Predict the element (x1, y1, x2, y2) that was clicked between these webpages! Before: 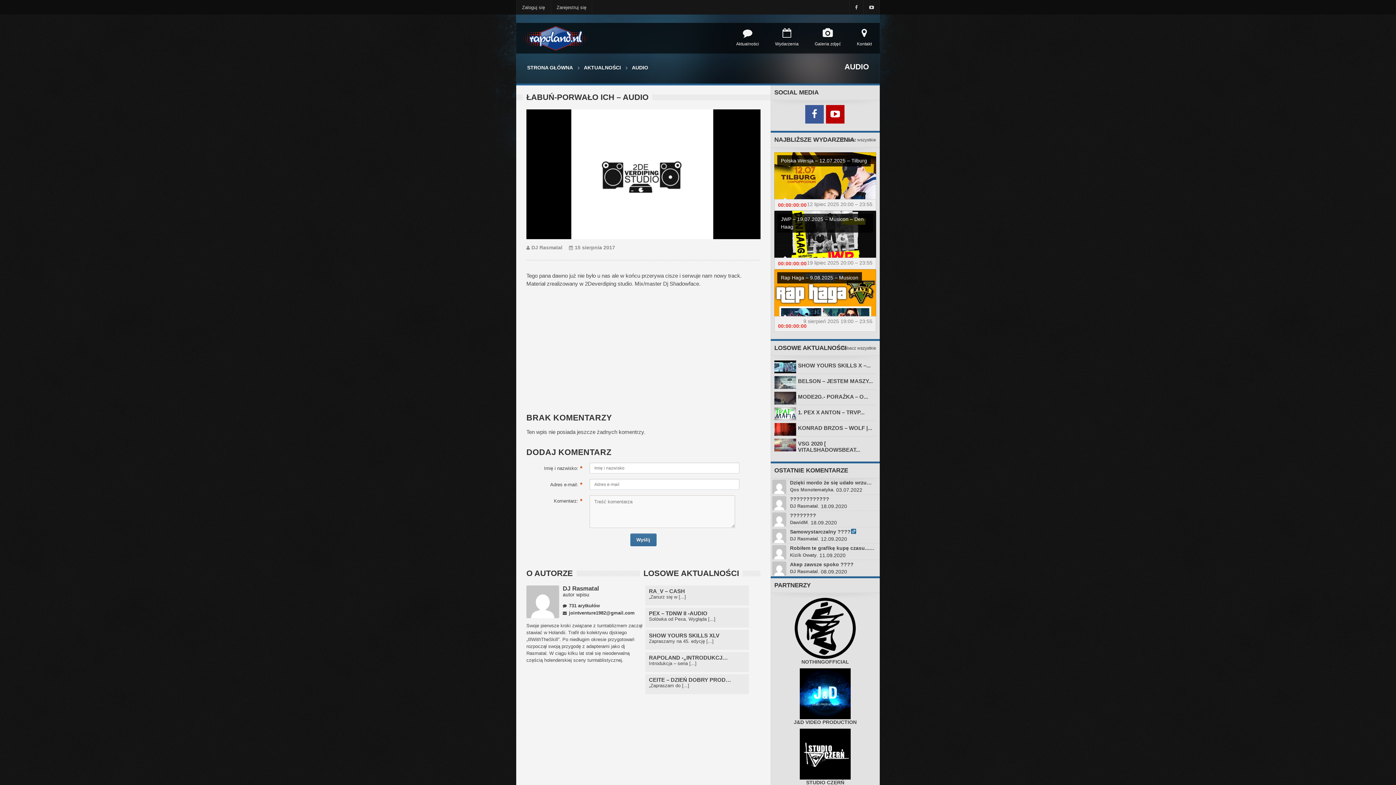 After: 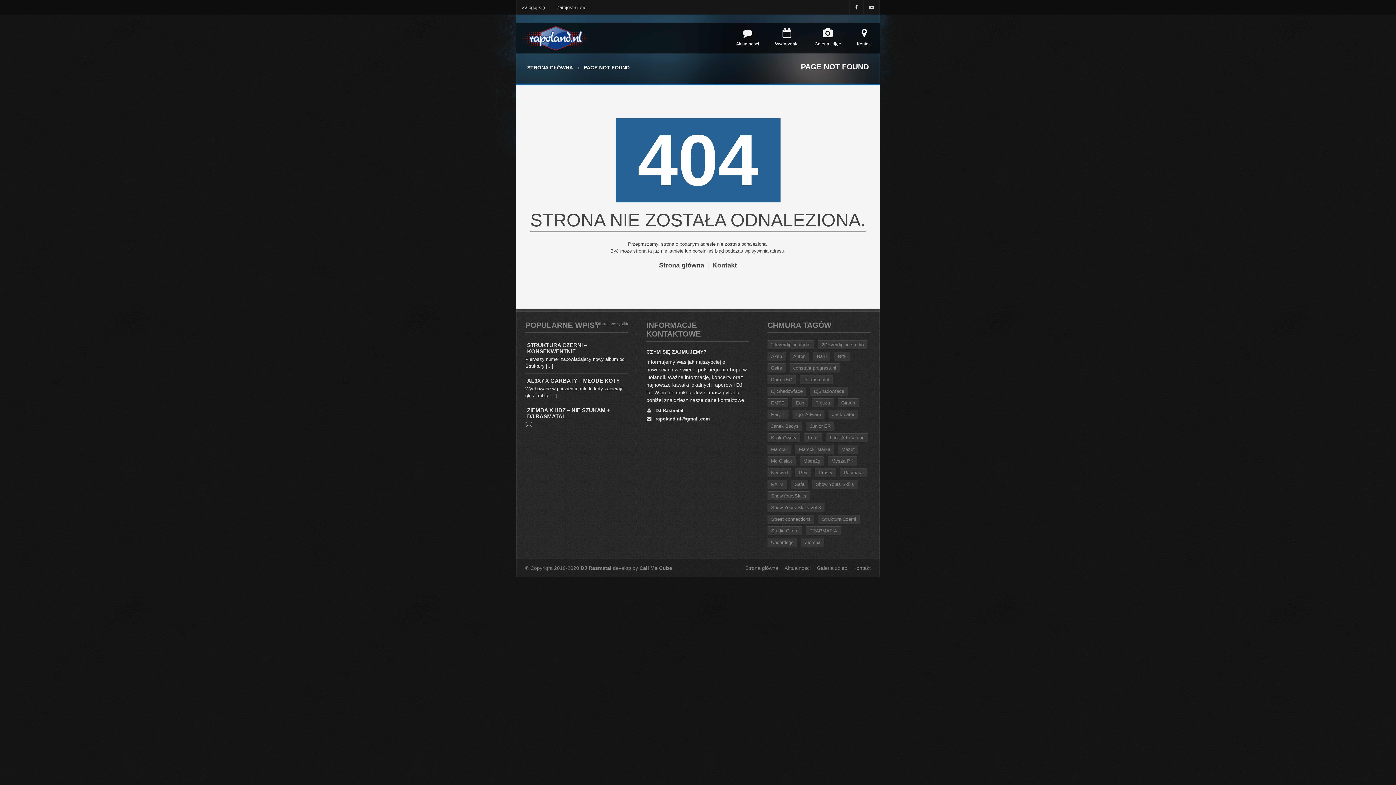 Action: bbox: (526, 585, 559, 618)